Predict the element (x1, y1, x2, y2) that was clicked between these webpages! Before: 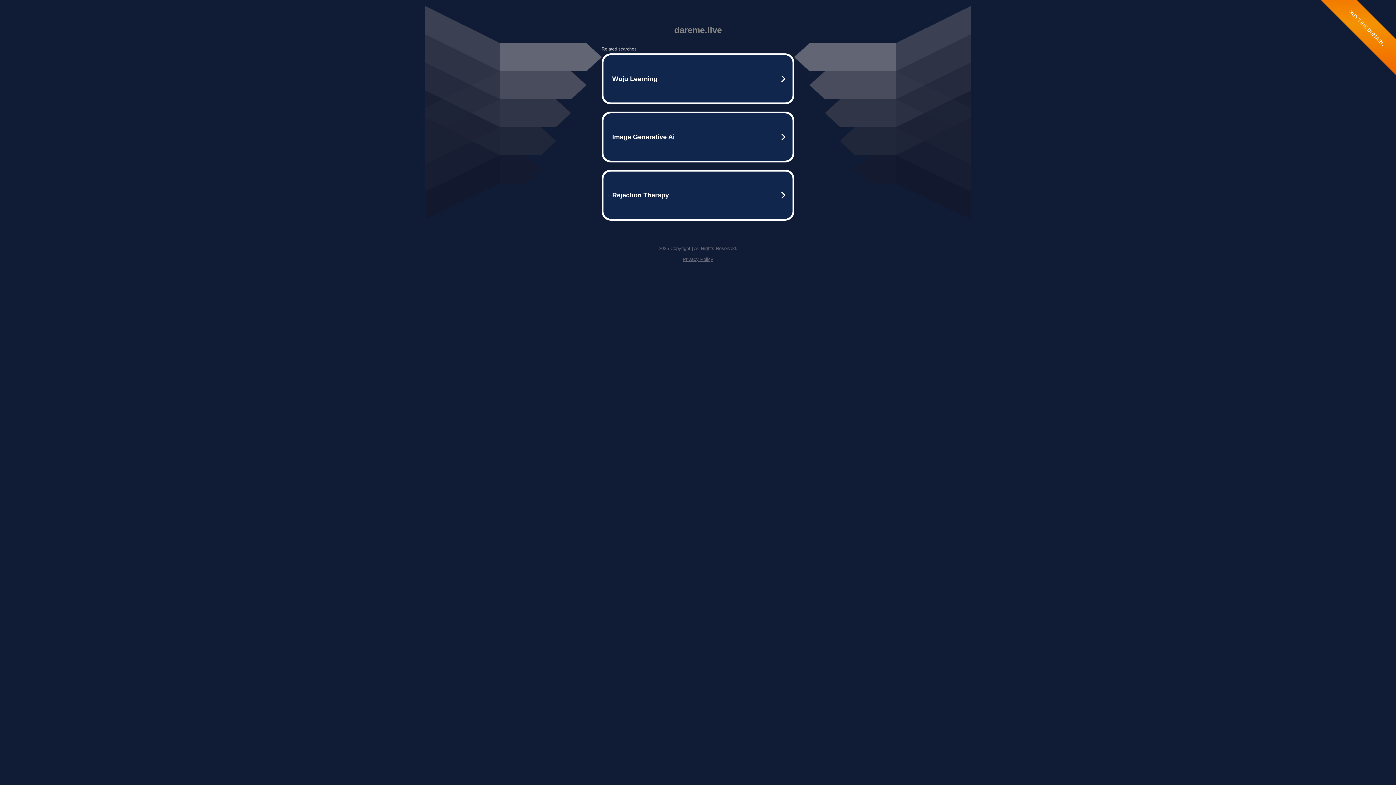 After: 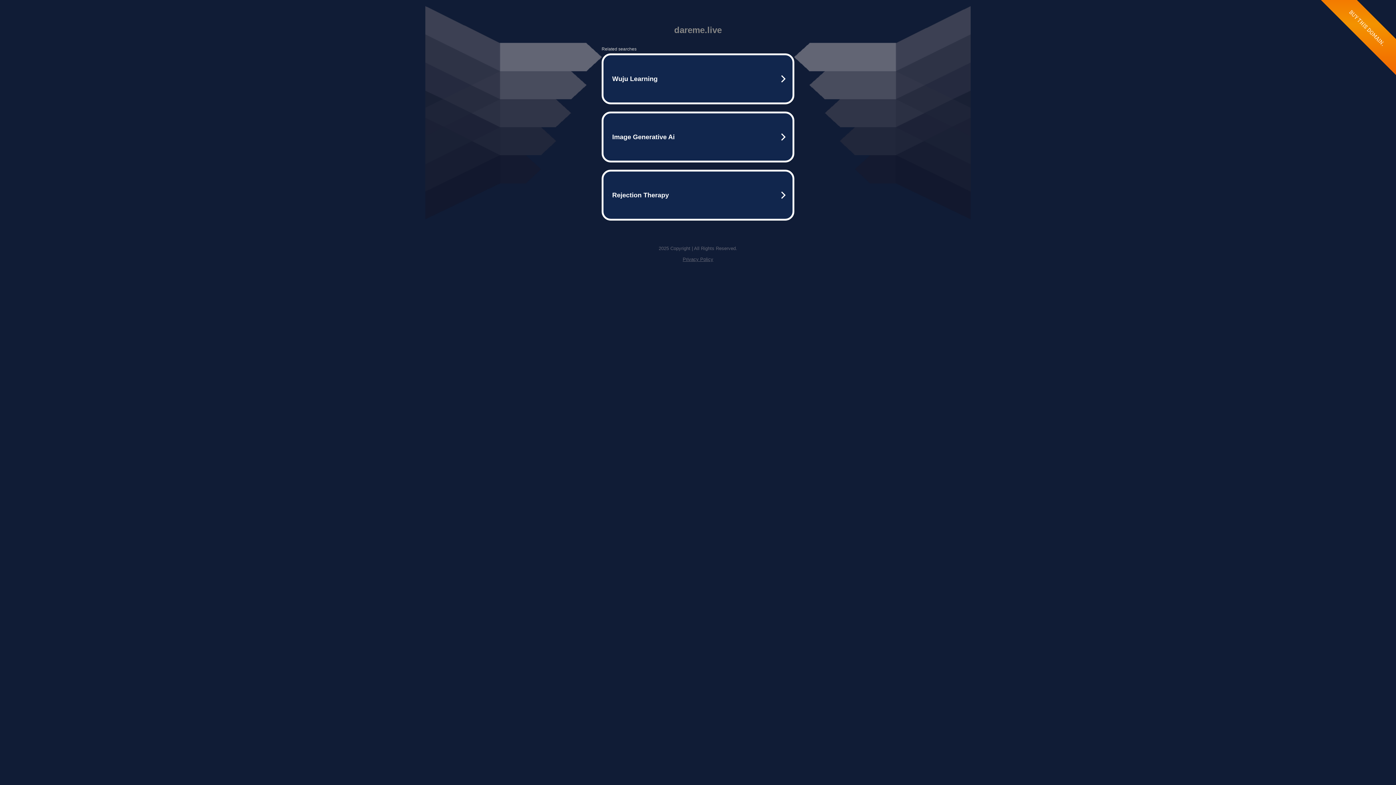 Action: label: Privacy Policy bbox: (682, 256, 713, 262)